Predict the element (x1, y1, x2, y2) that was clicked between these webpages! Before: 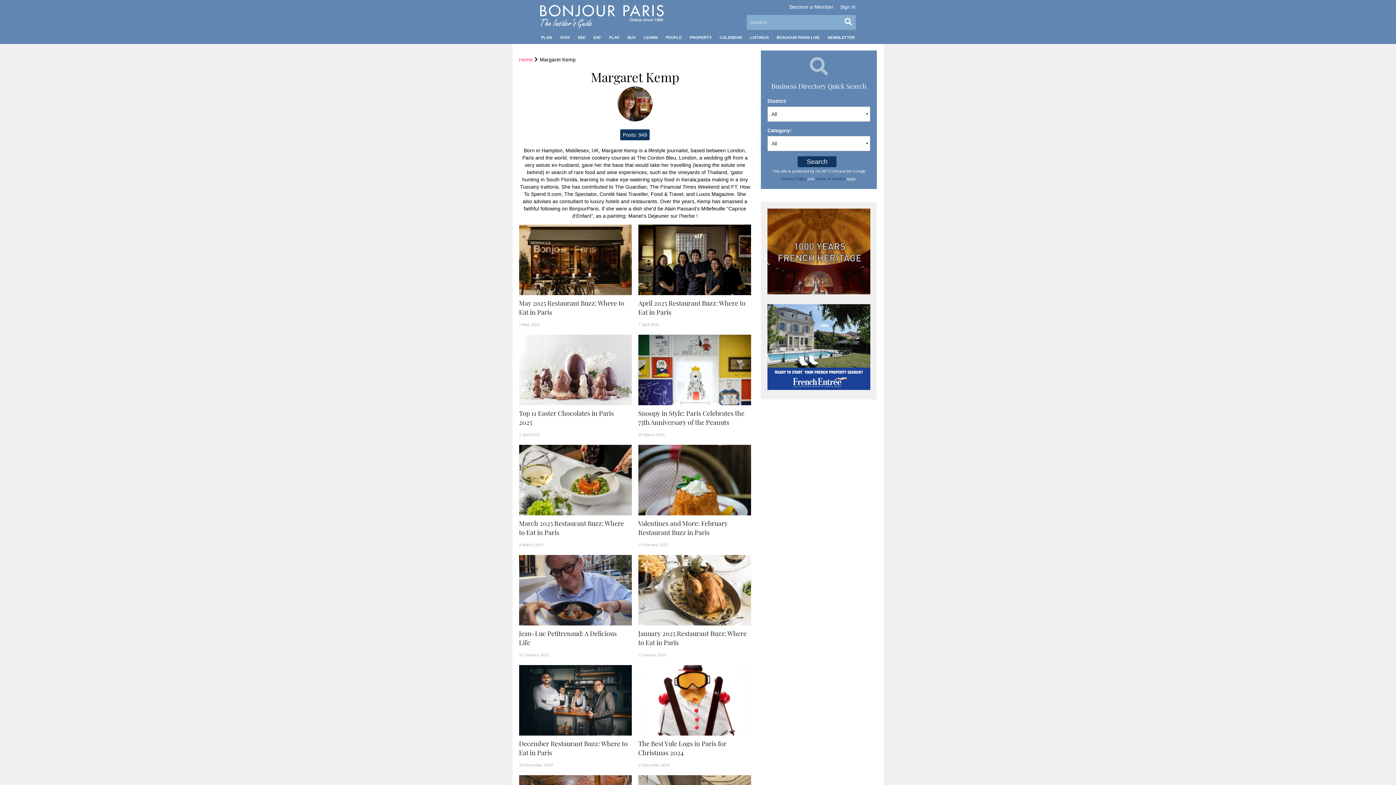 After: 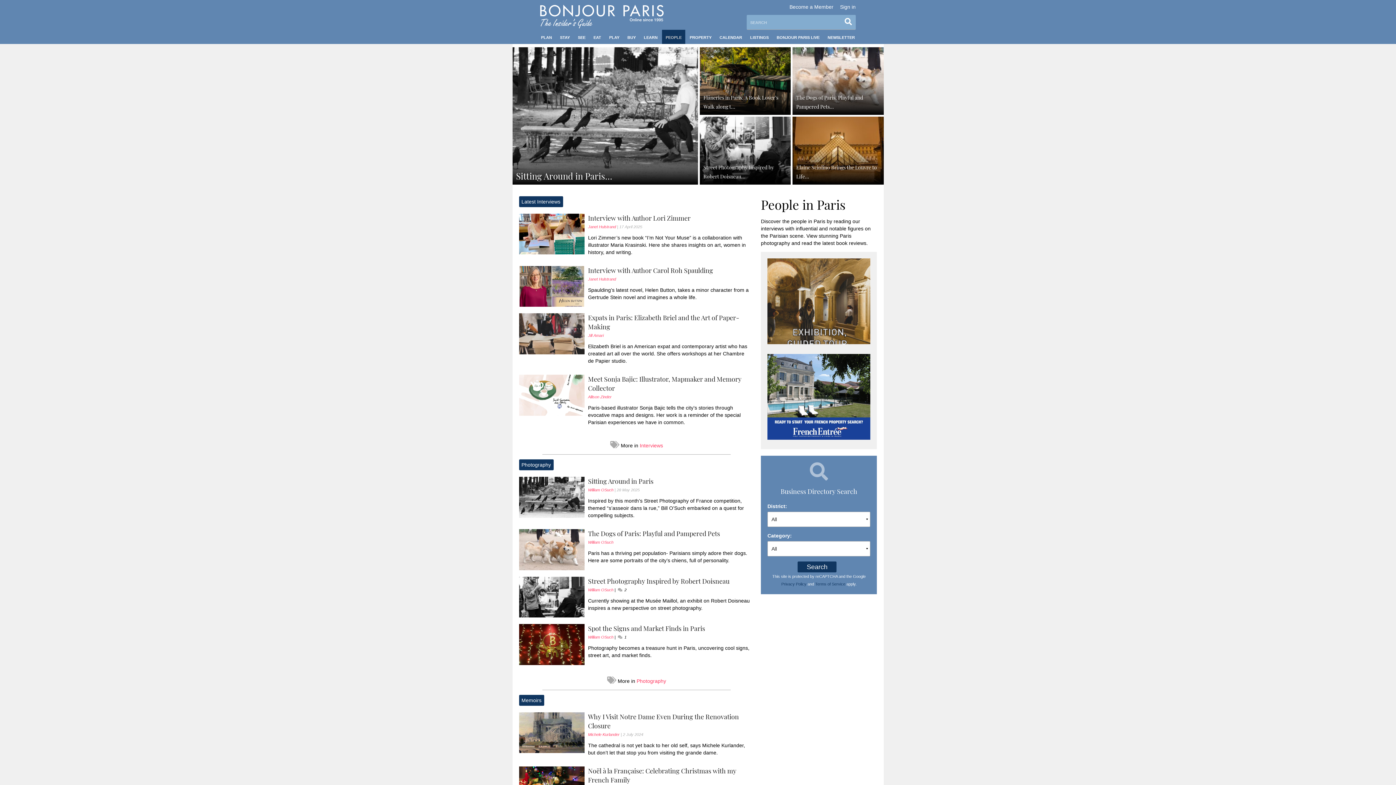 Action: label: PEOPLE bbox: (662, 29, 685, 44)